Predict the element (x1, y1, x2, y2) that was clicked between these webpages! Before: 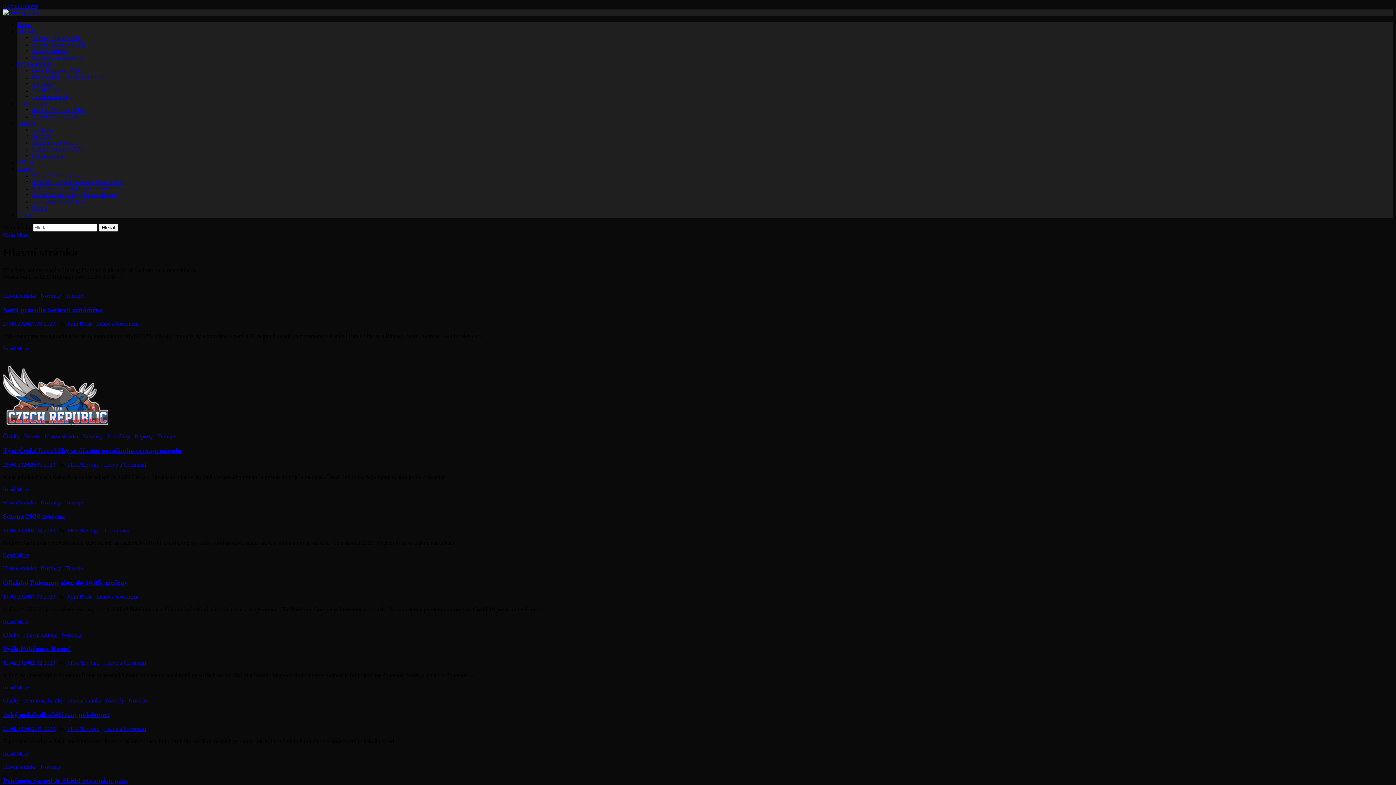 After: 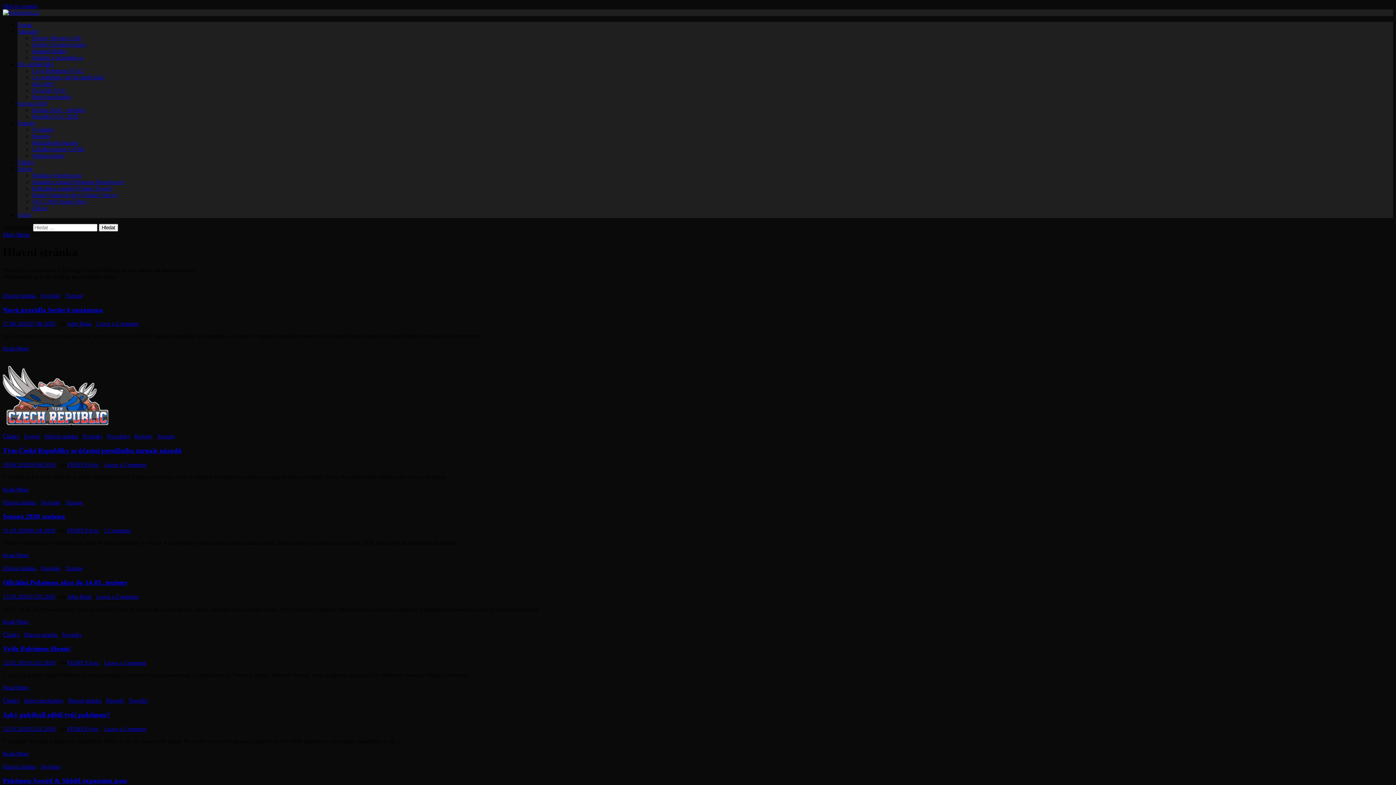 Action: label: Main Menu bbox: (2, 231, 29, 237)